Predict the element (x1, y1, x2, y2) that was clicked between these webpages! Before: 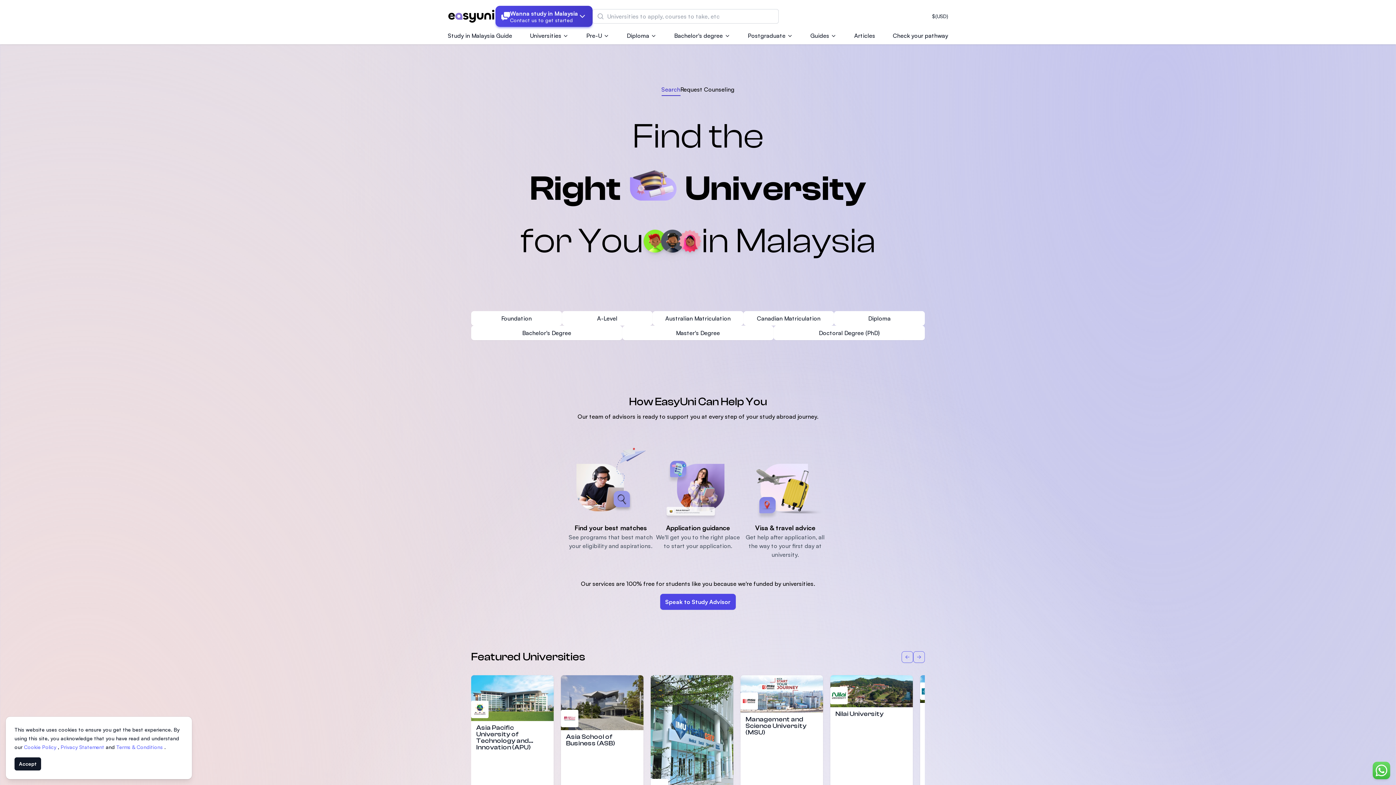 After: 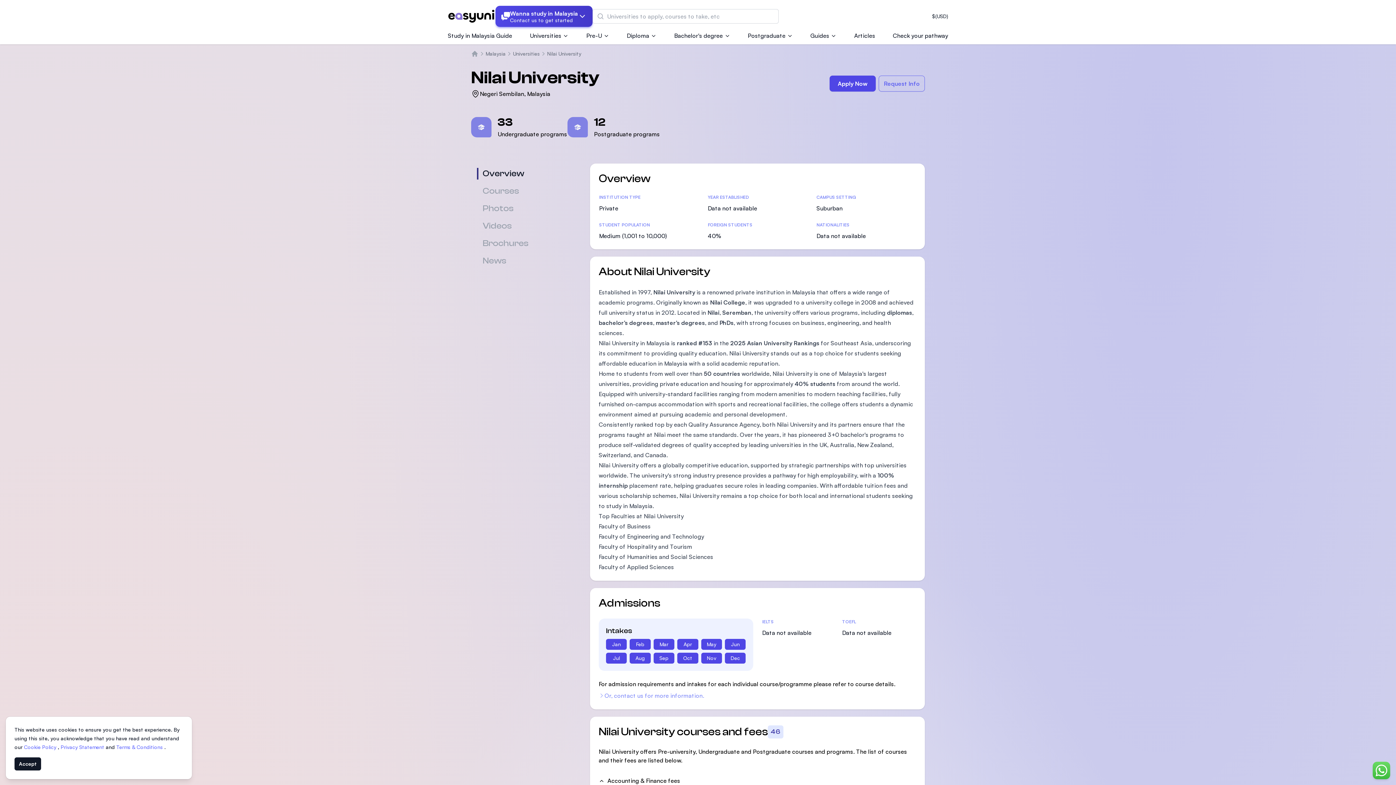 Action: bbox: (835, 710, 884, 718) label: Nilai University